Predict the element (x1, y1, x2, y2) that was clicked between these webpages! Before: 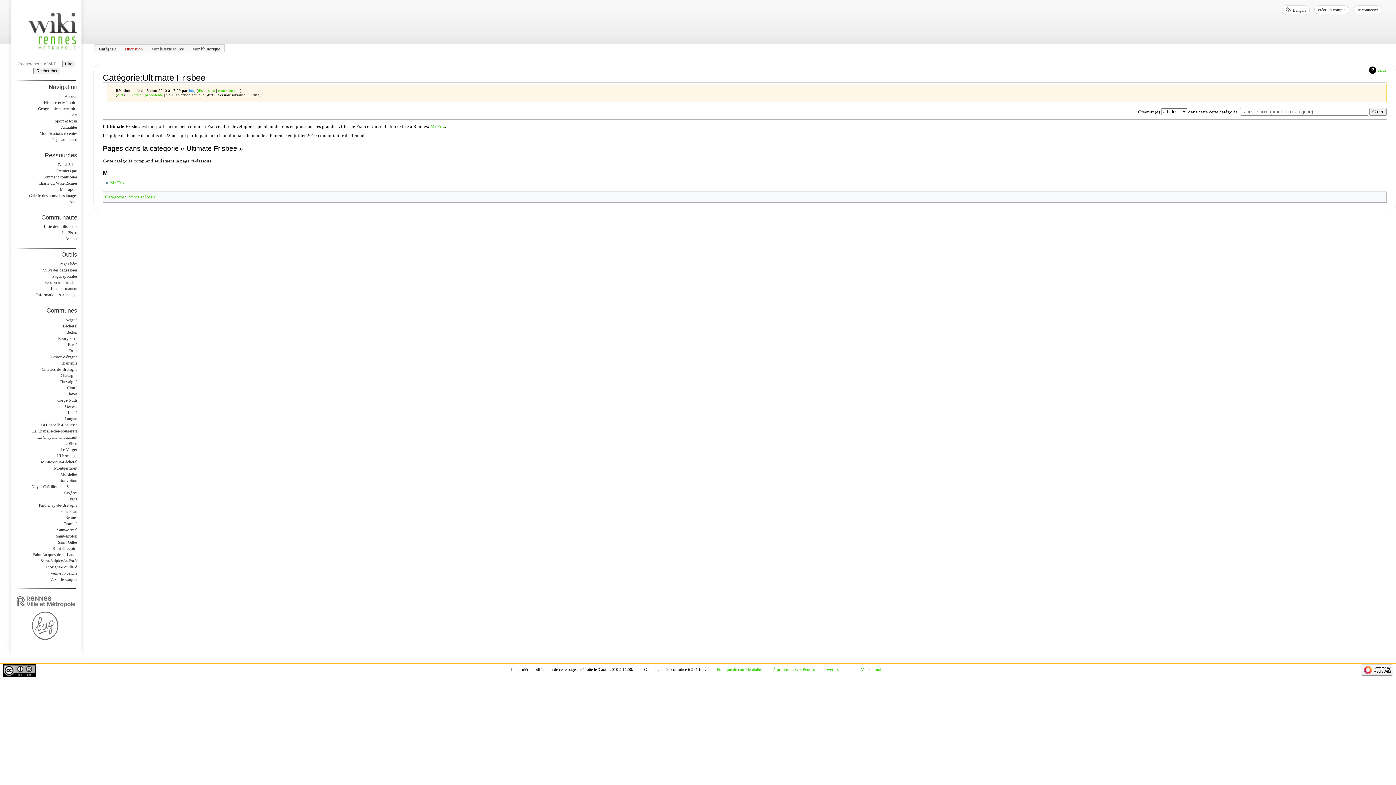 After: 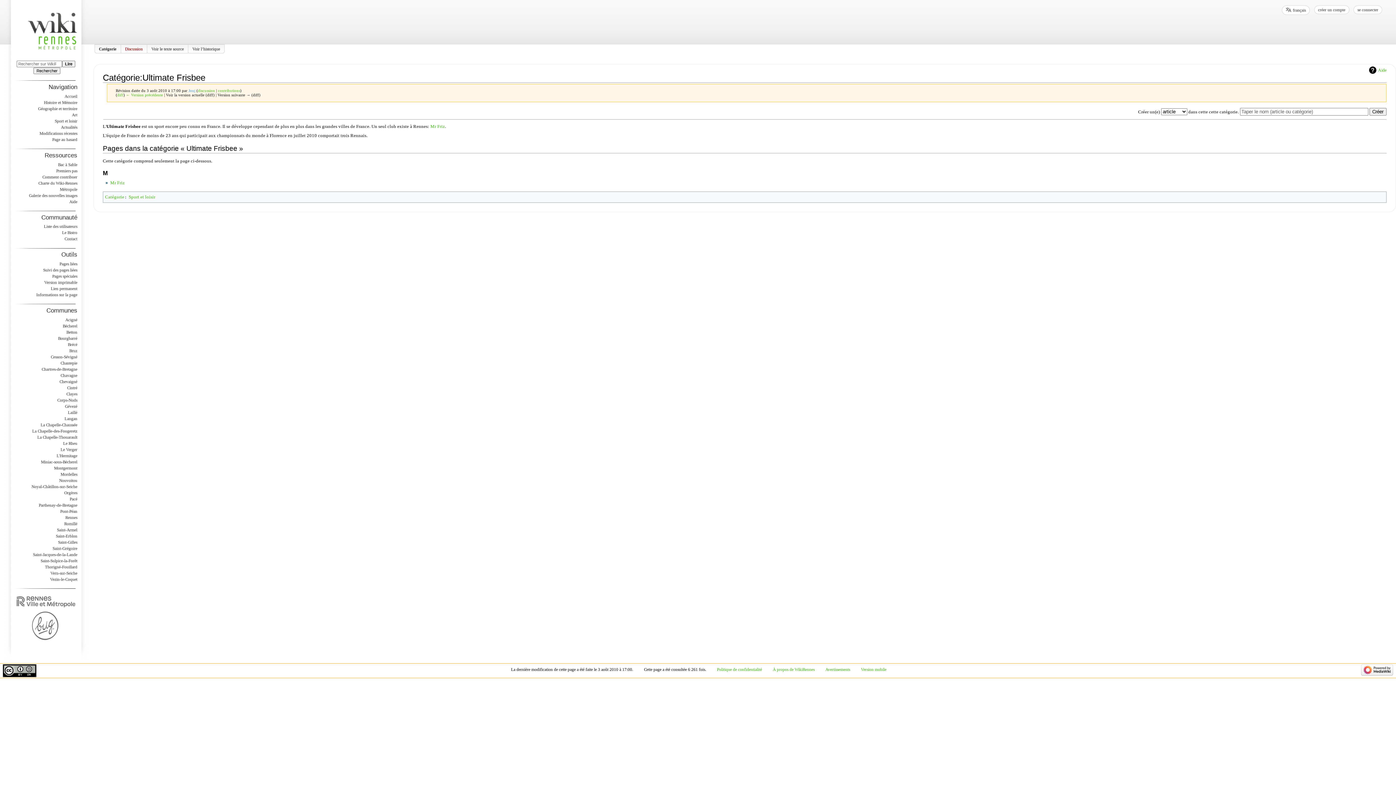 Action: bbox: (50, 286, 77, 290) label: Lien permanent